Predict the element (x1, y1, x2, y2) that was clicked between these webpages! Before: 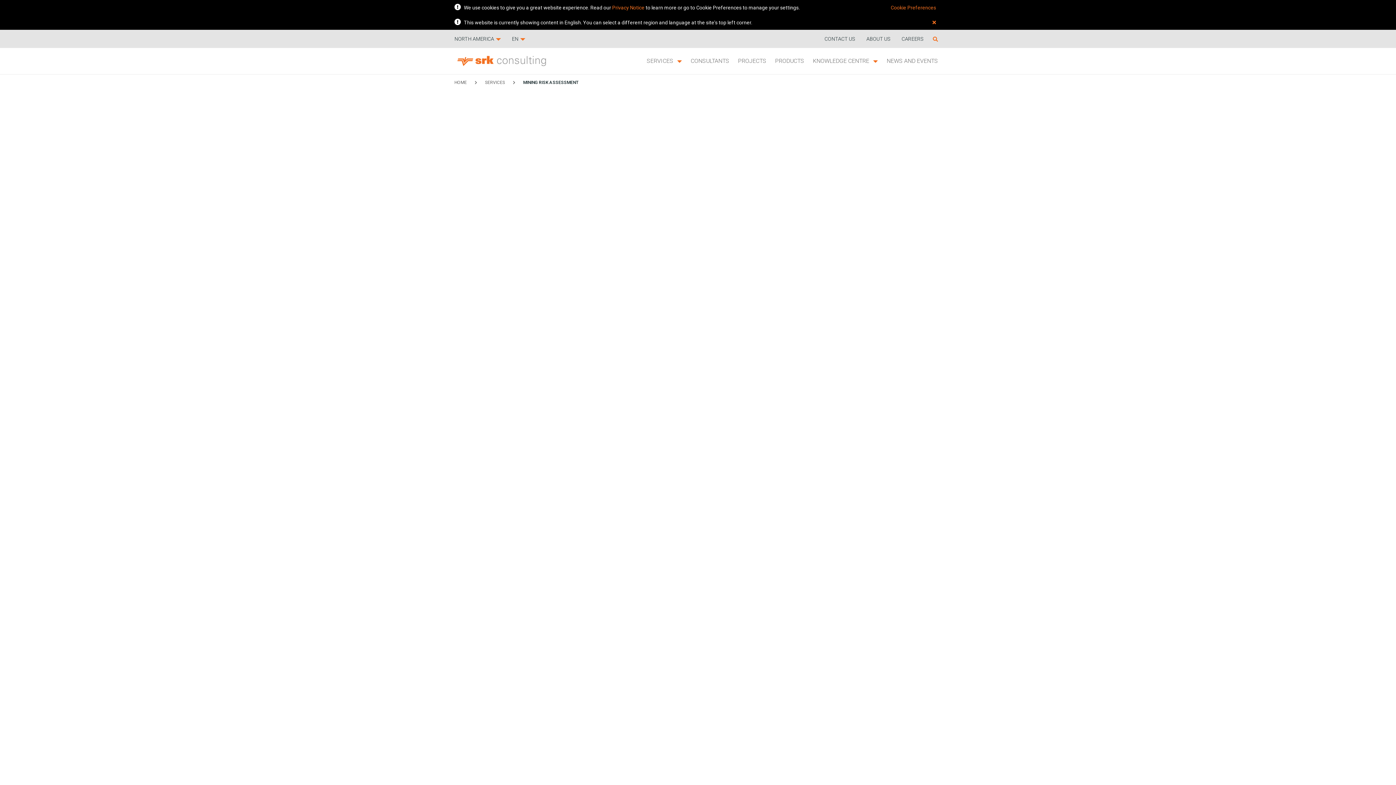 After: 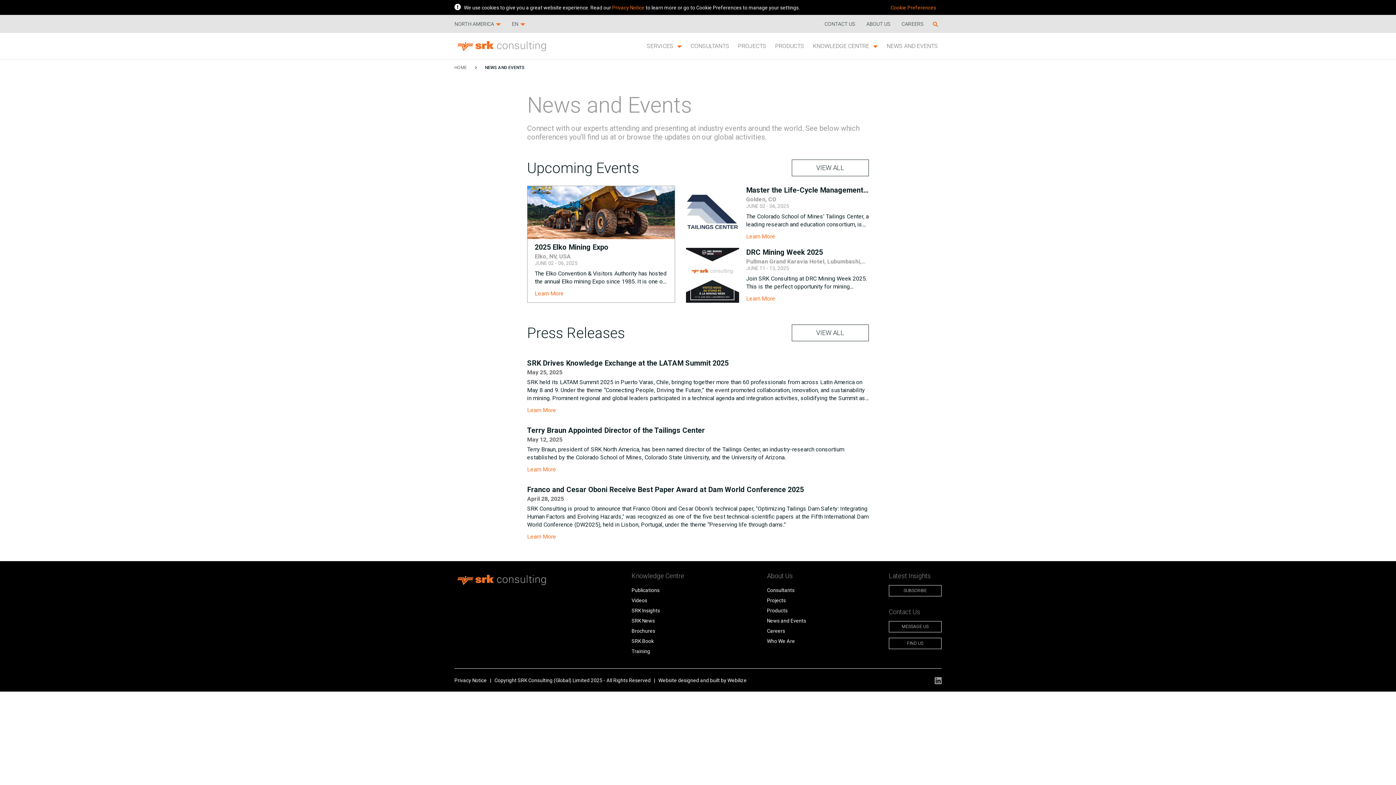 Action: bbox: (883, 48, 941, 74) label: NEWS AND EVENTS